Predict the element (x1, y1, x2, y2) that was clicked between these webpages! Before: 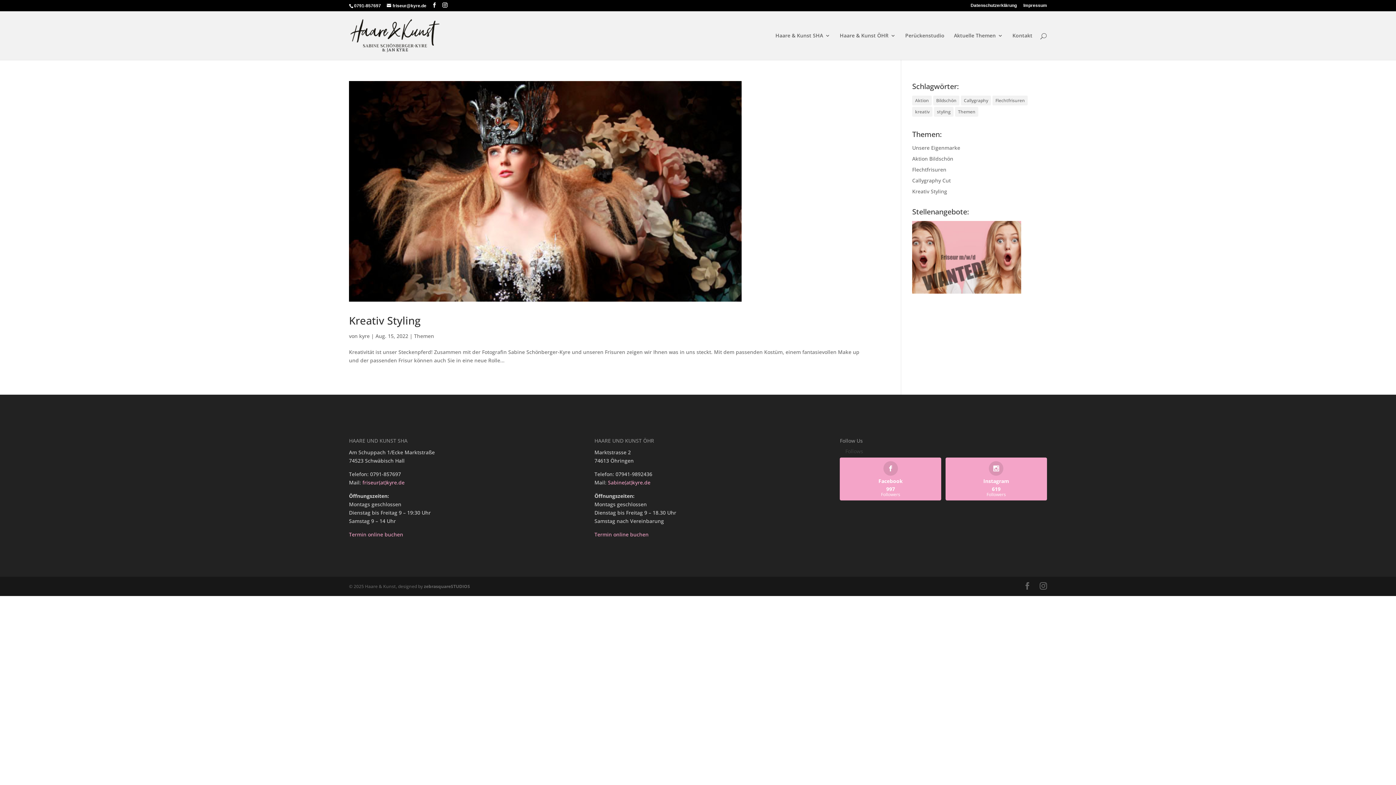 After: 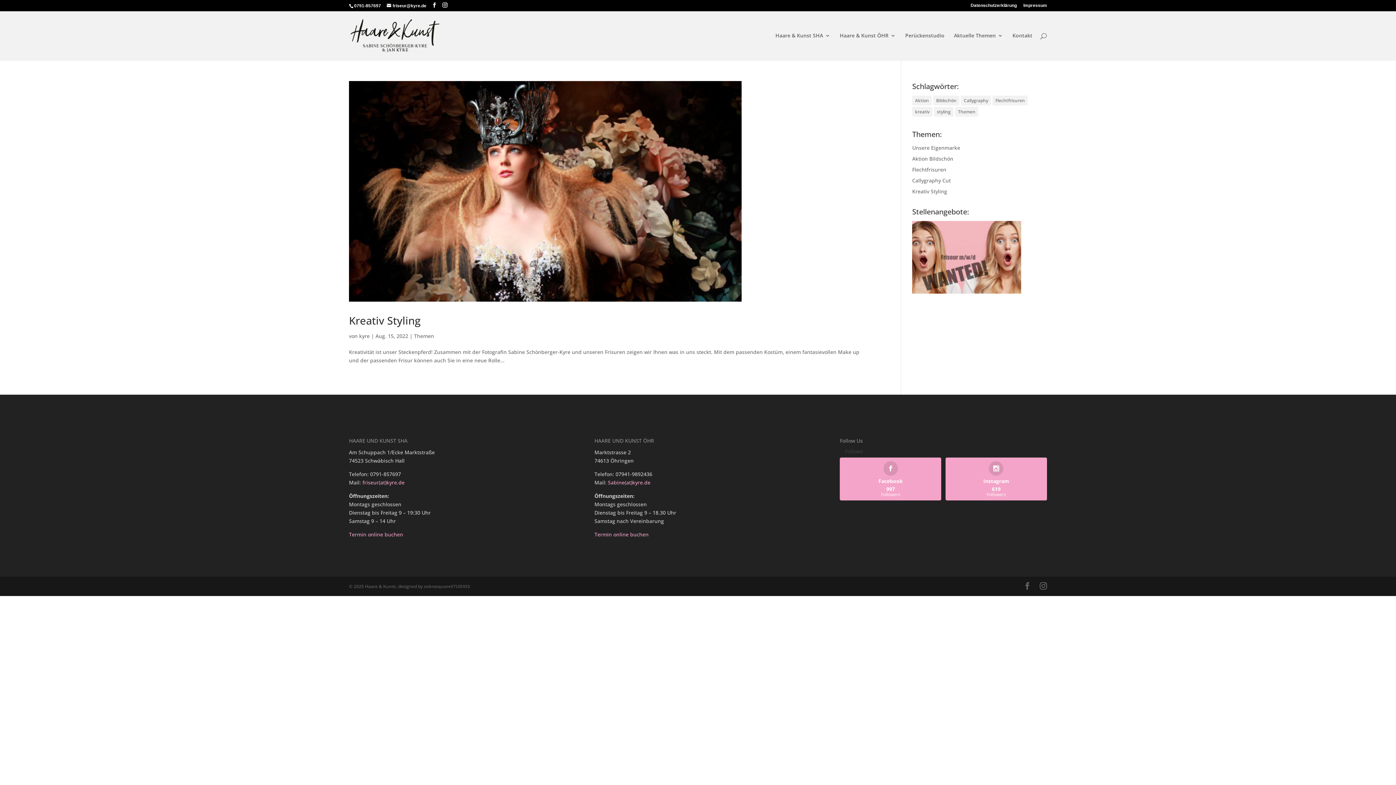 Action: label: zebrasquareSTUDIOS bbox: (424, 583, 470, 589)